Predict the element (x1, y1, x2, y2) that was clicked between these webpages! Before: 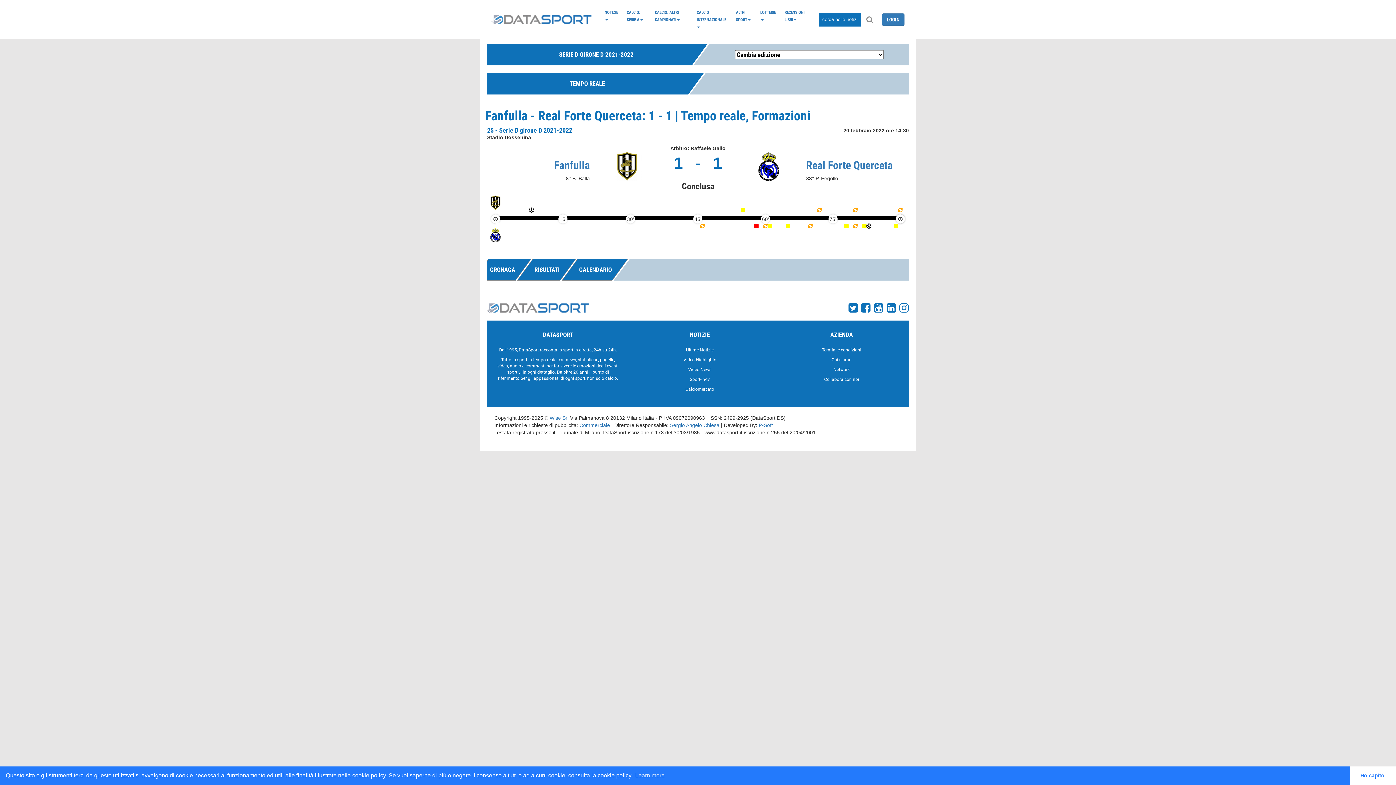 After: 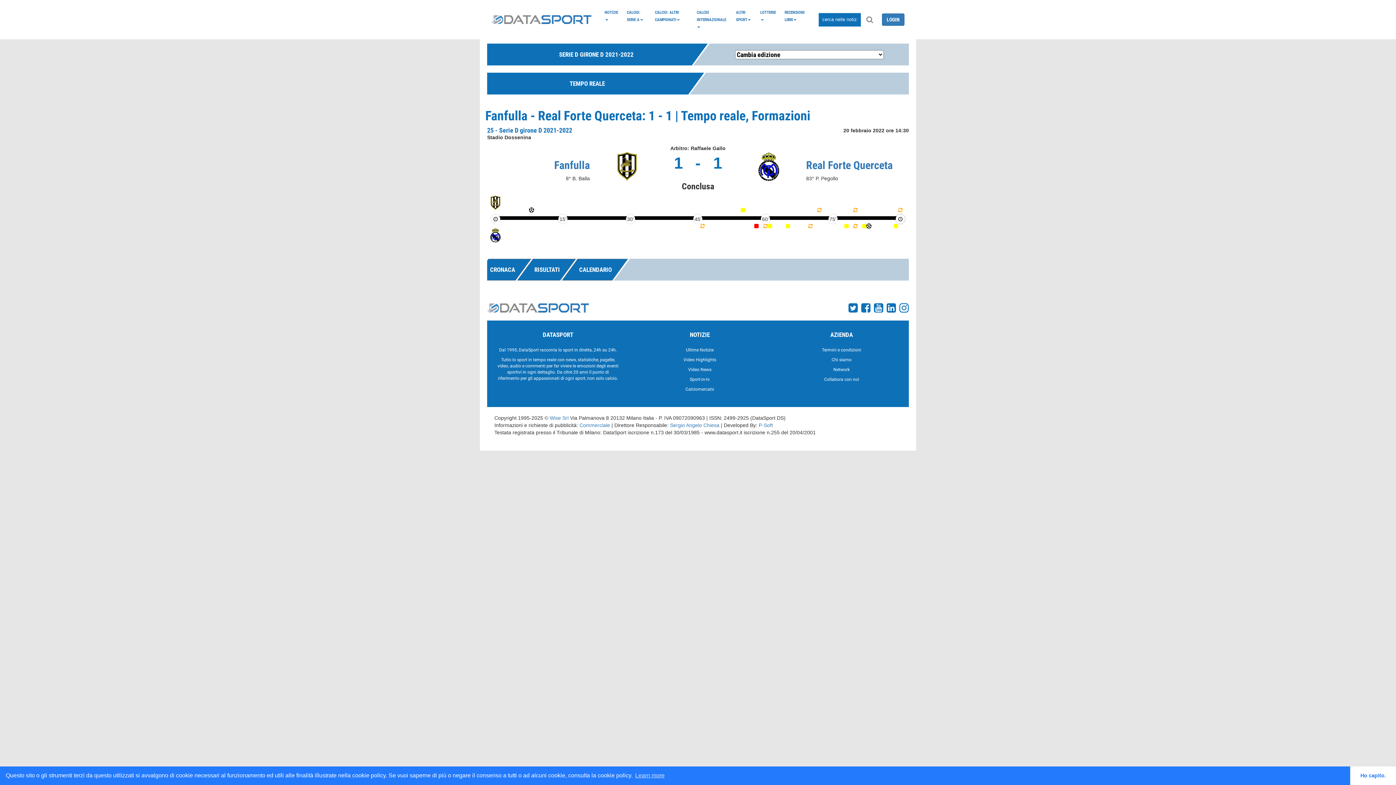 Action: bbox: (872, 307, 885, 313) label:  